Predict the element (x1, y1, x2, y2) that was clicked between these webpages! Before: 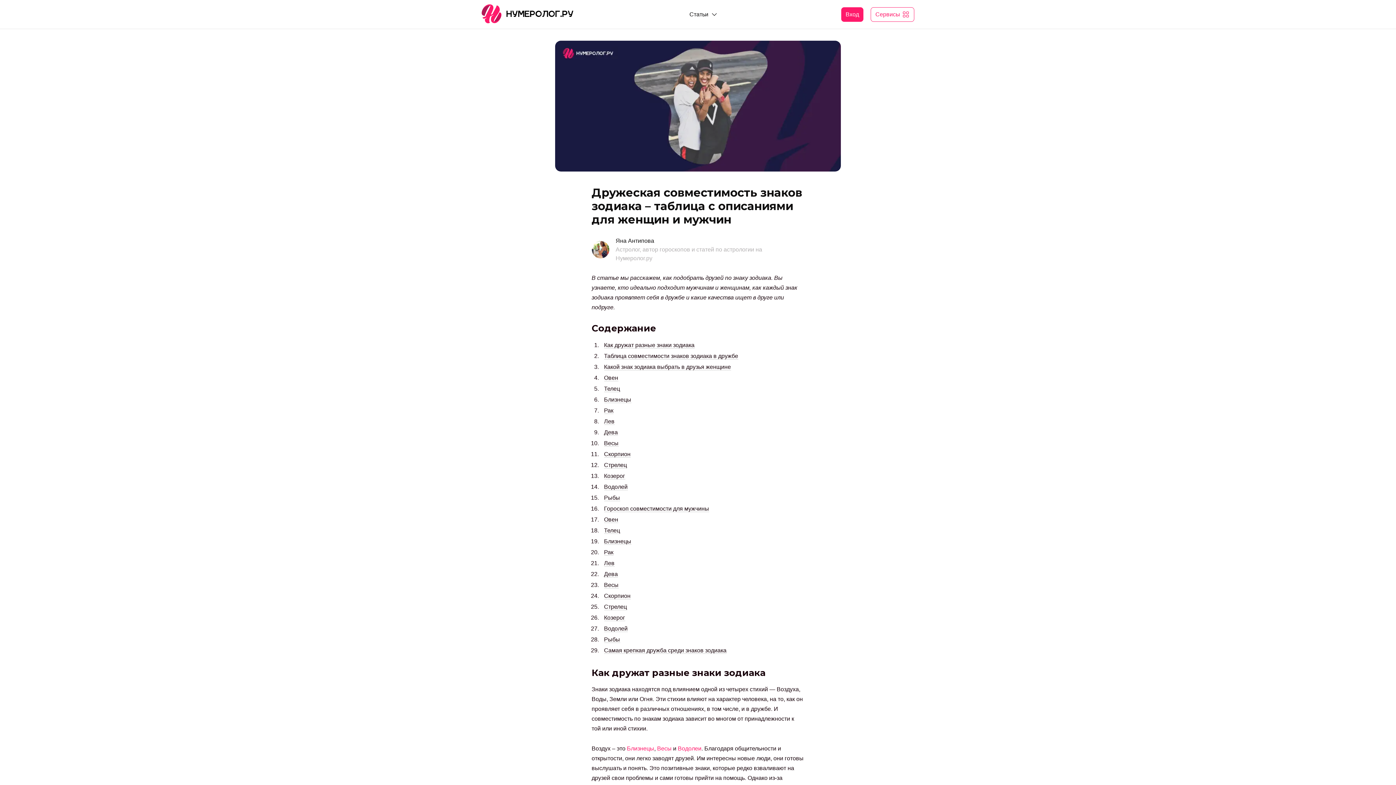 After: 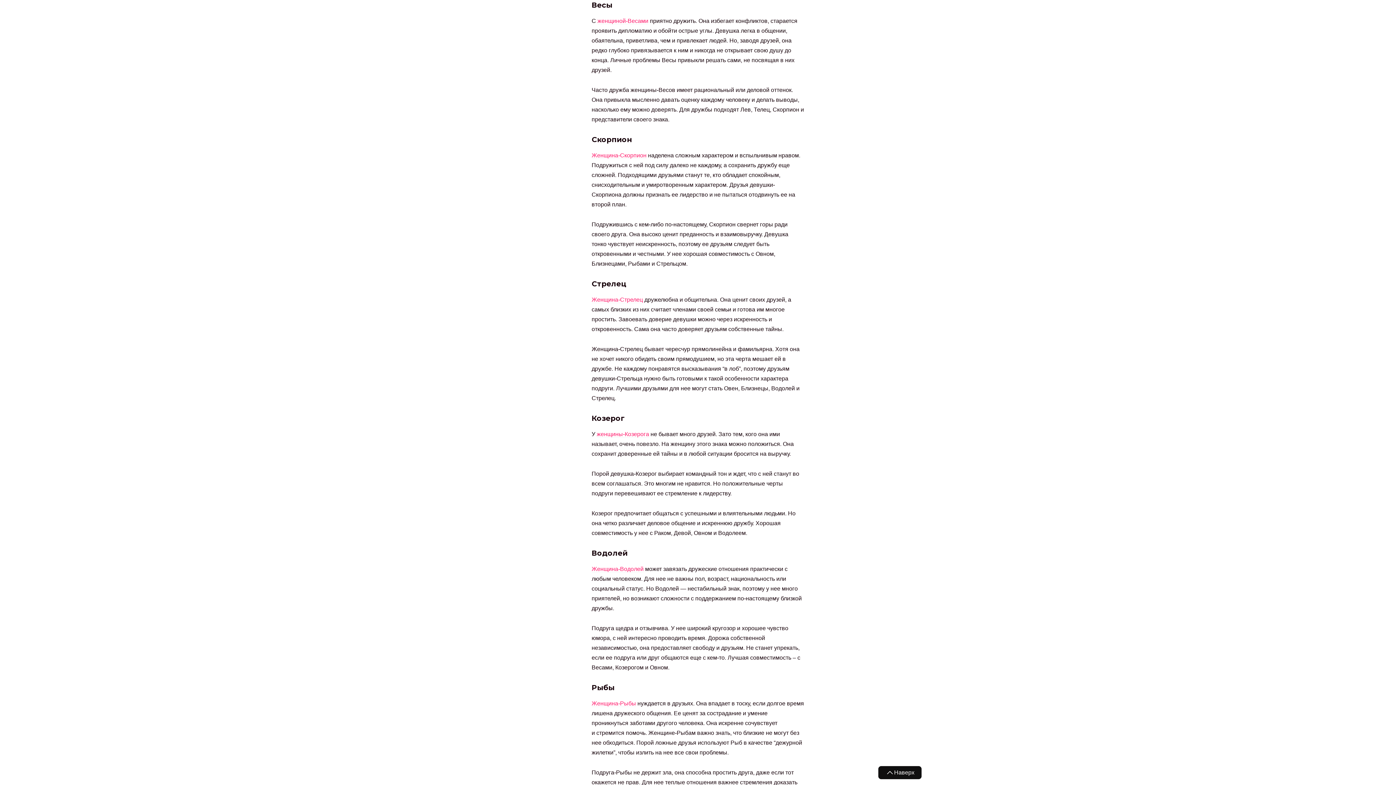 Action: bbox: (604, 440, 618, 446) label: Весы